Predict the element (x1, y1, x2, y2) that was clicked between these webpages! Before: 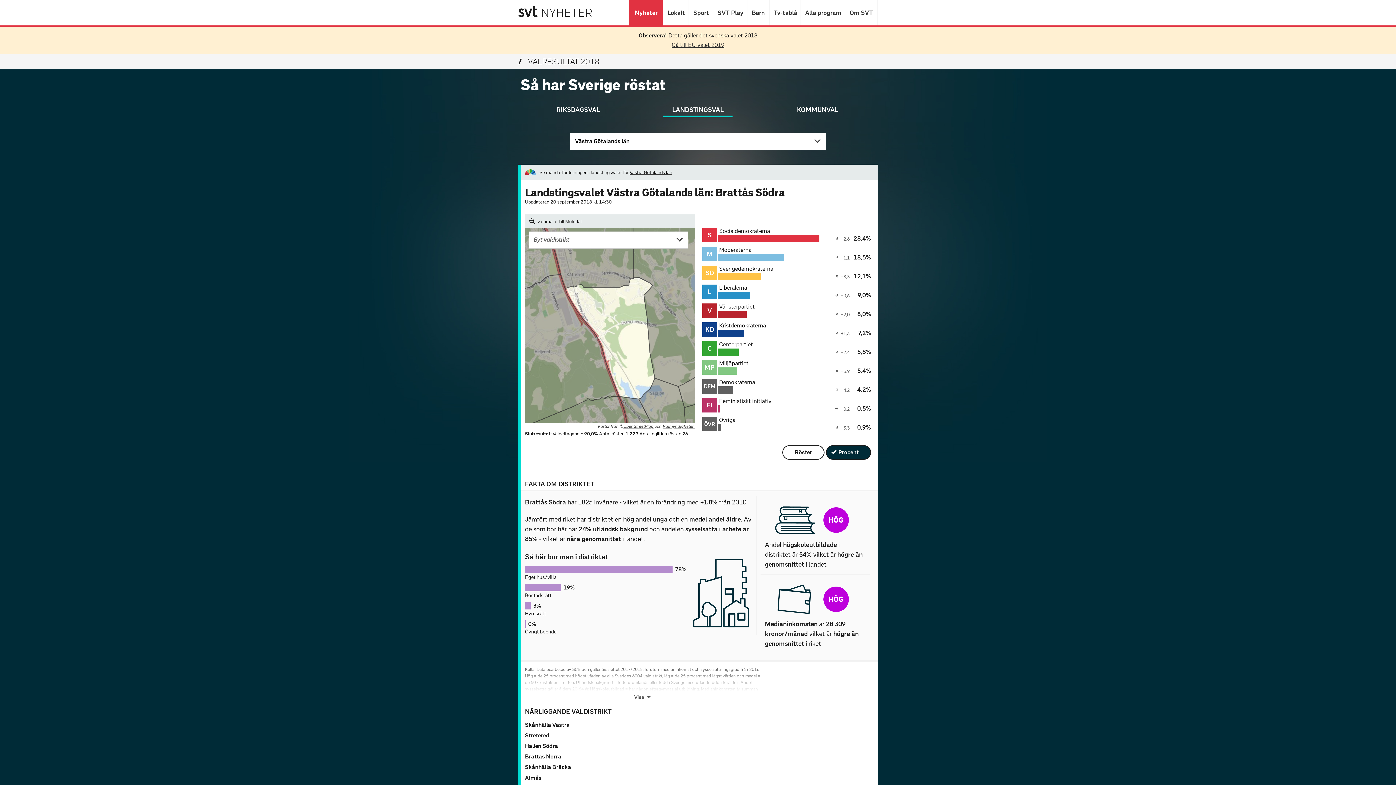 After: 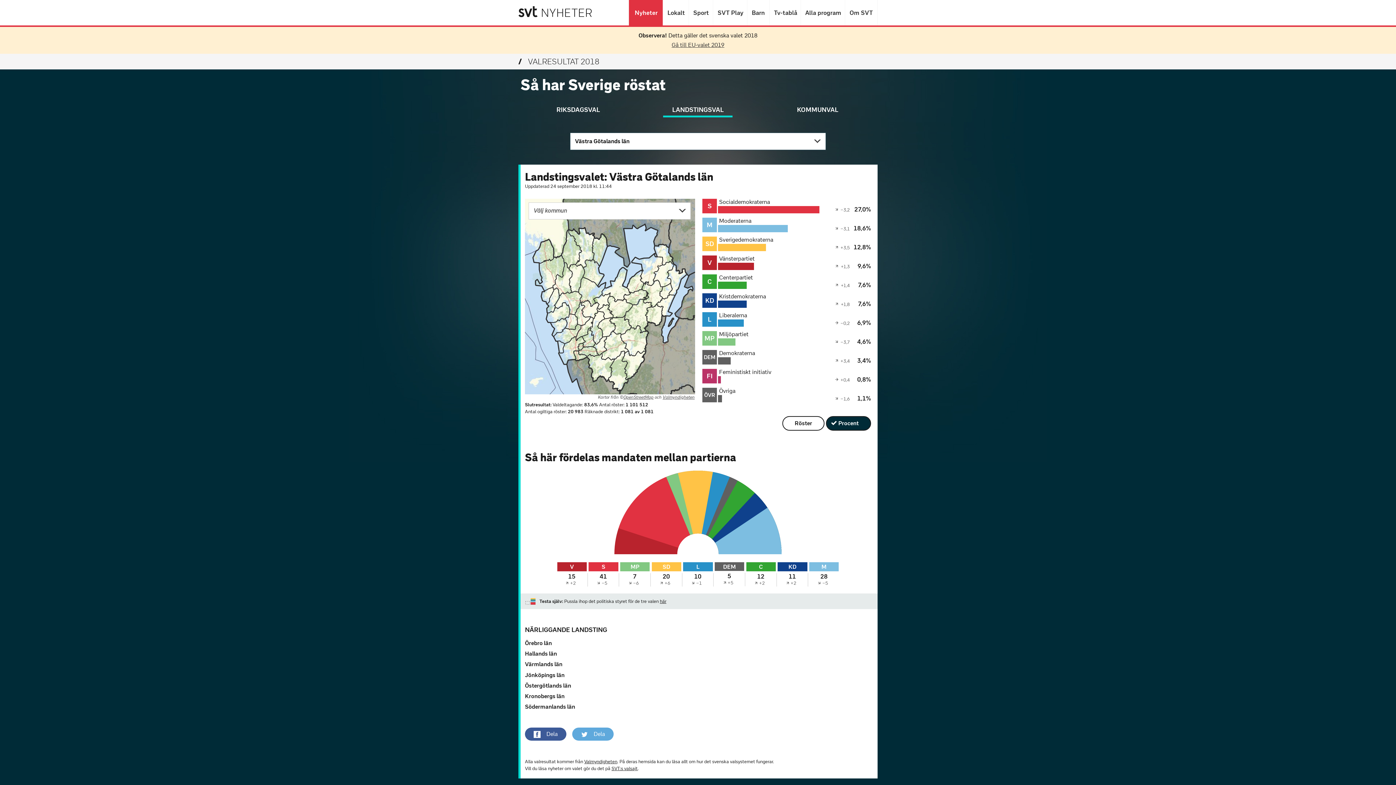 Action: label: Se mandatfördelningen i landstingsvalet för Västra Götalands län bbox: (525, 164, 871, 180)